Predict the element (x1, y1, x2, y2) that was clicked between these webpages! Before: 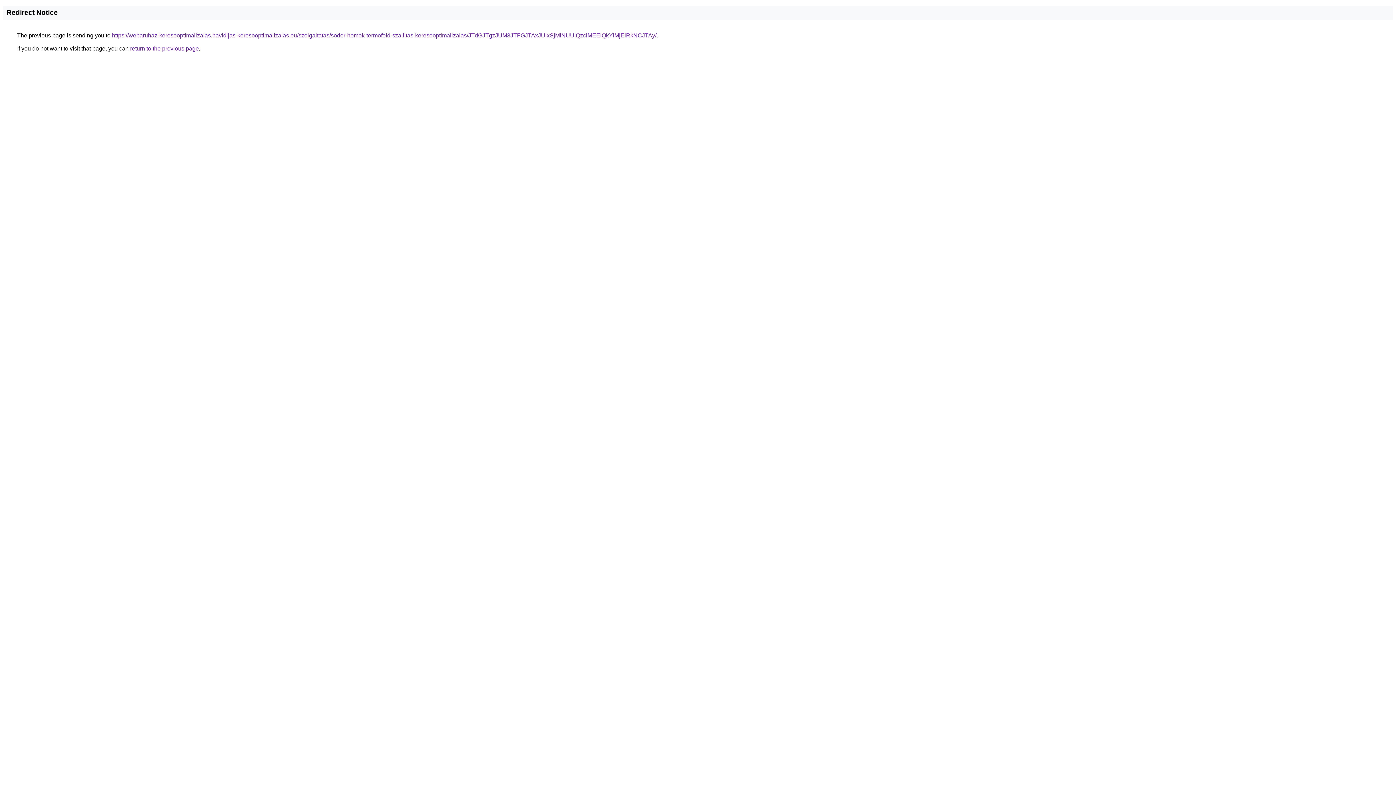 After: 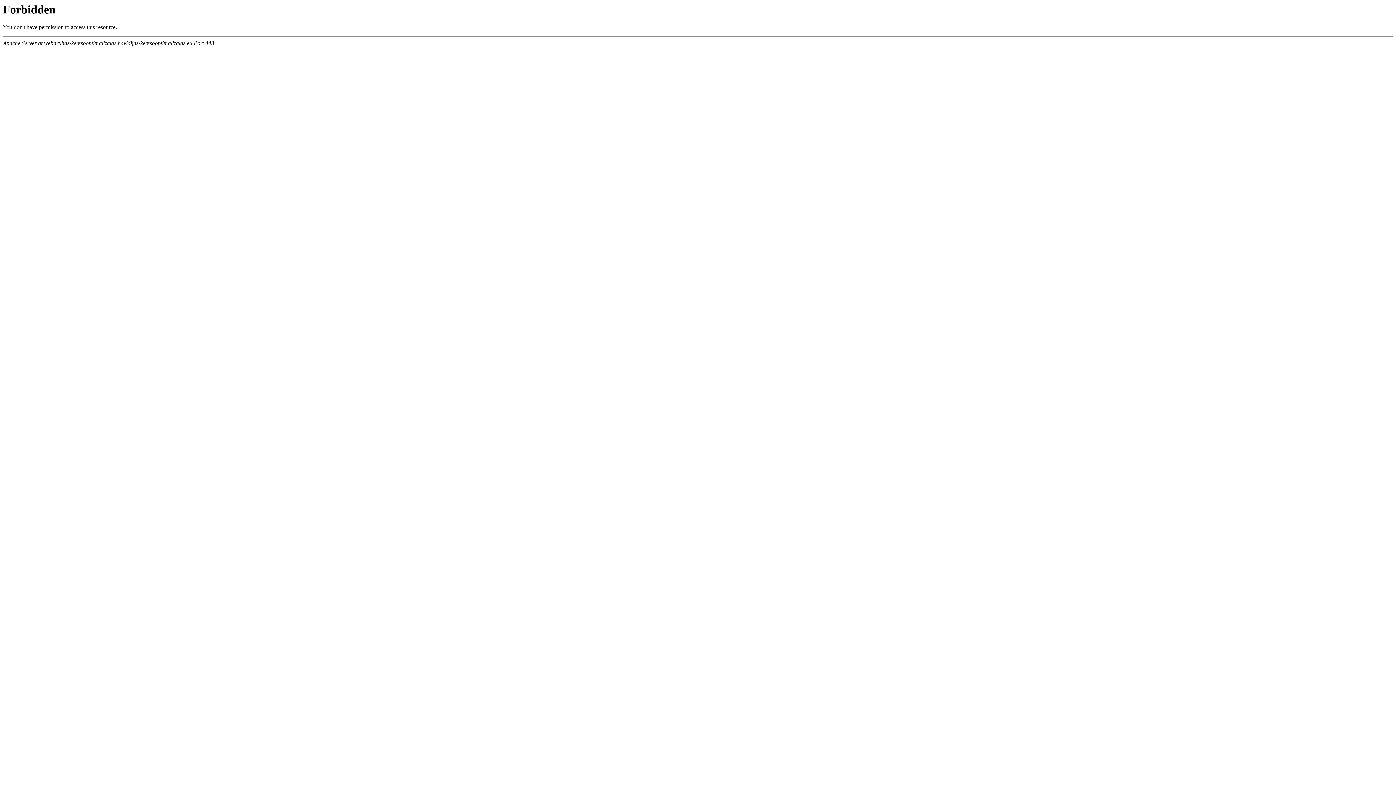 Action: bbox: (112, 32, 656, 38) label: https://webaruhaz-keresooptimalizalas.havidijas-keresooptimalizalas.eu/szolgaltatas/soder-homok-termofold-szallitas-keresooptimalizalas/JTdGJTgzJUM3JTFGJTAxJUIxSjMlNUUlQzclMEElQkYlMjElRkNCJTAy/